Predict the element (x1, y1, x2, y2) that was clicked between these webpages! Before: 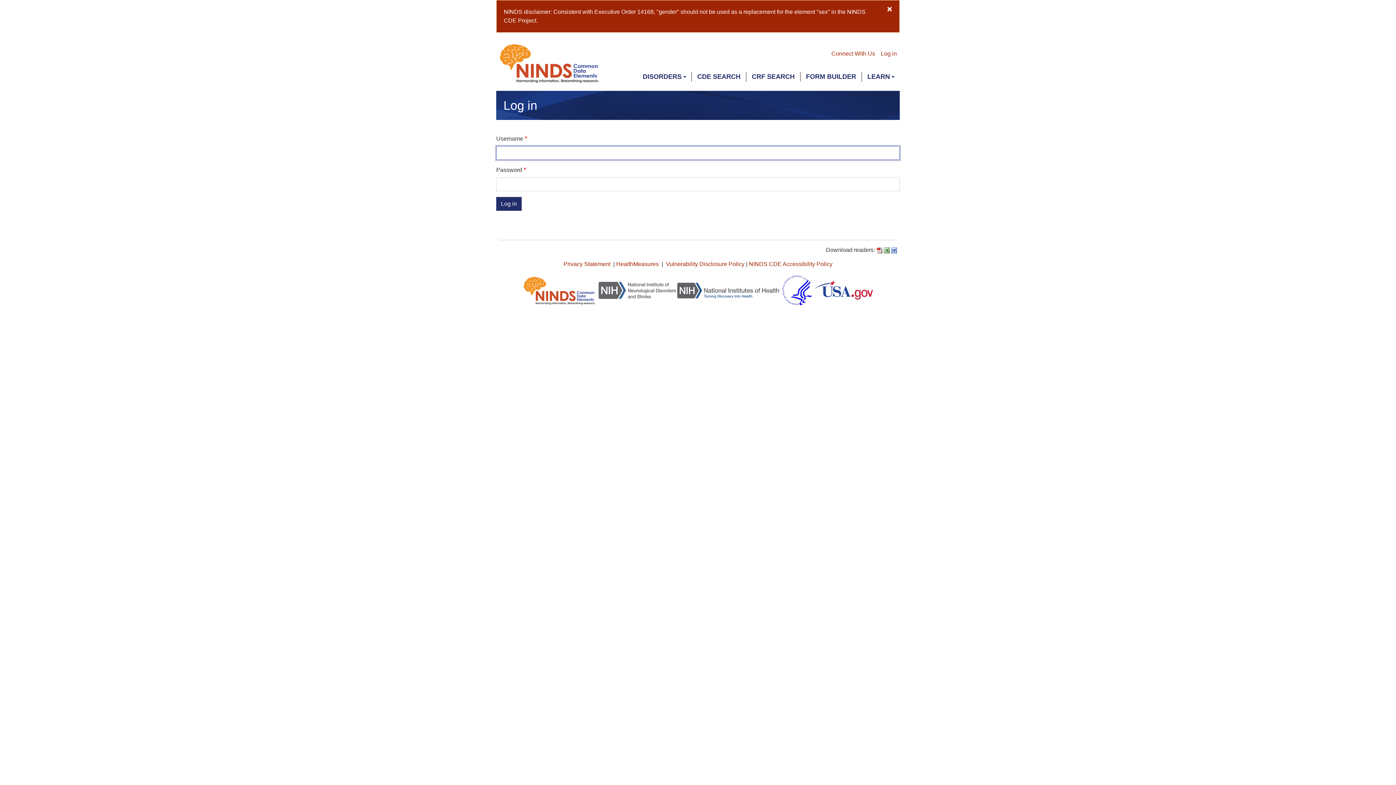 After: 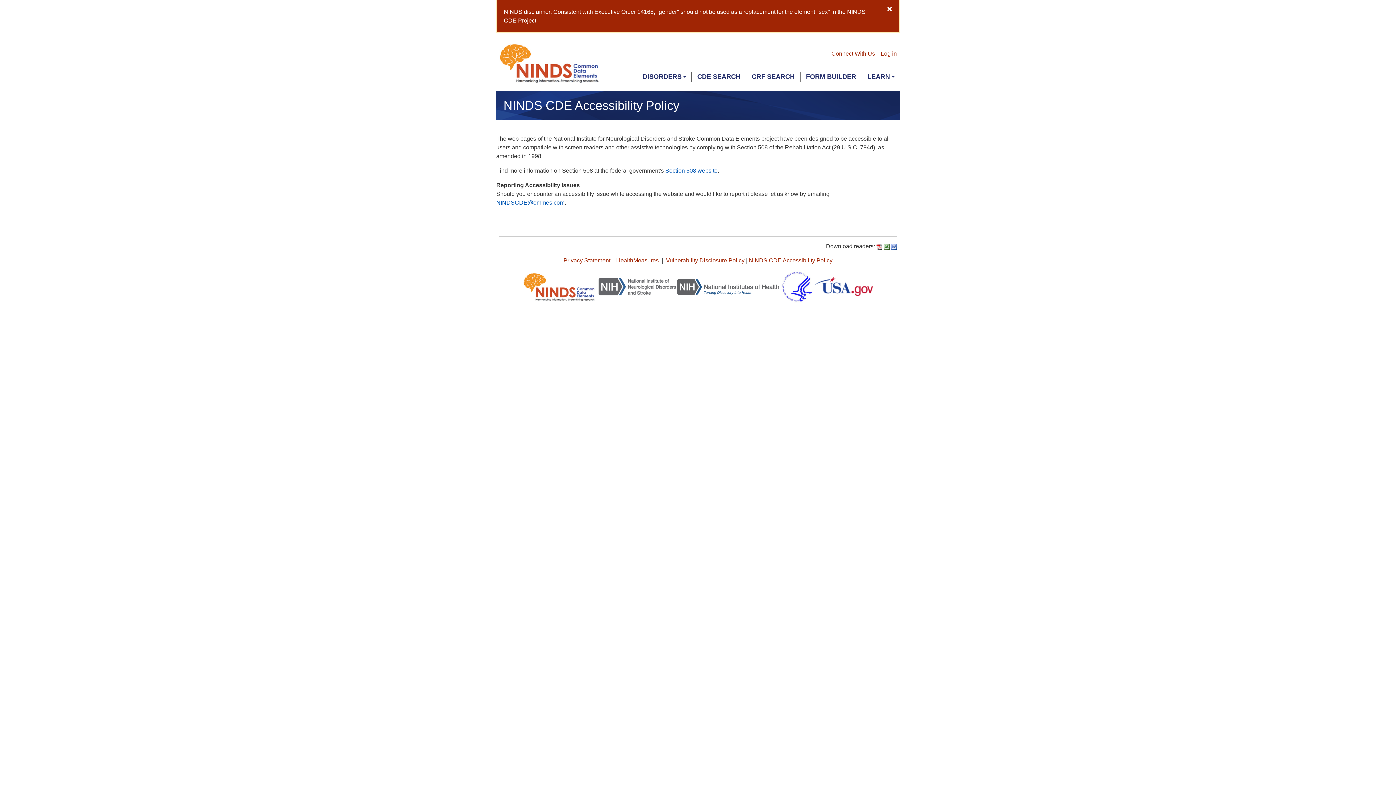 Action: label: NINDS CDE Accessibility Policy bbox: (749, 261, 832, 267)